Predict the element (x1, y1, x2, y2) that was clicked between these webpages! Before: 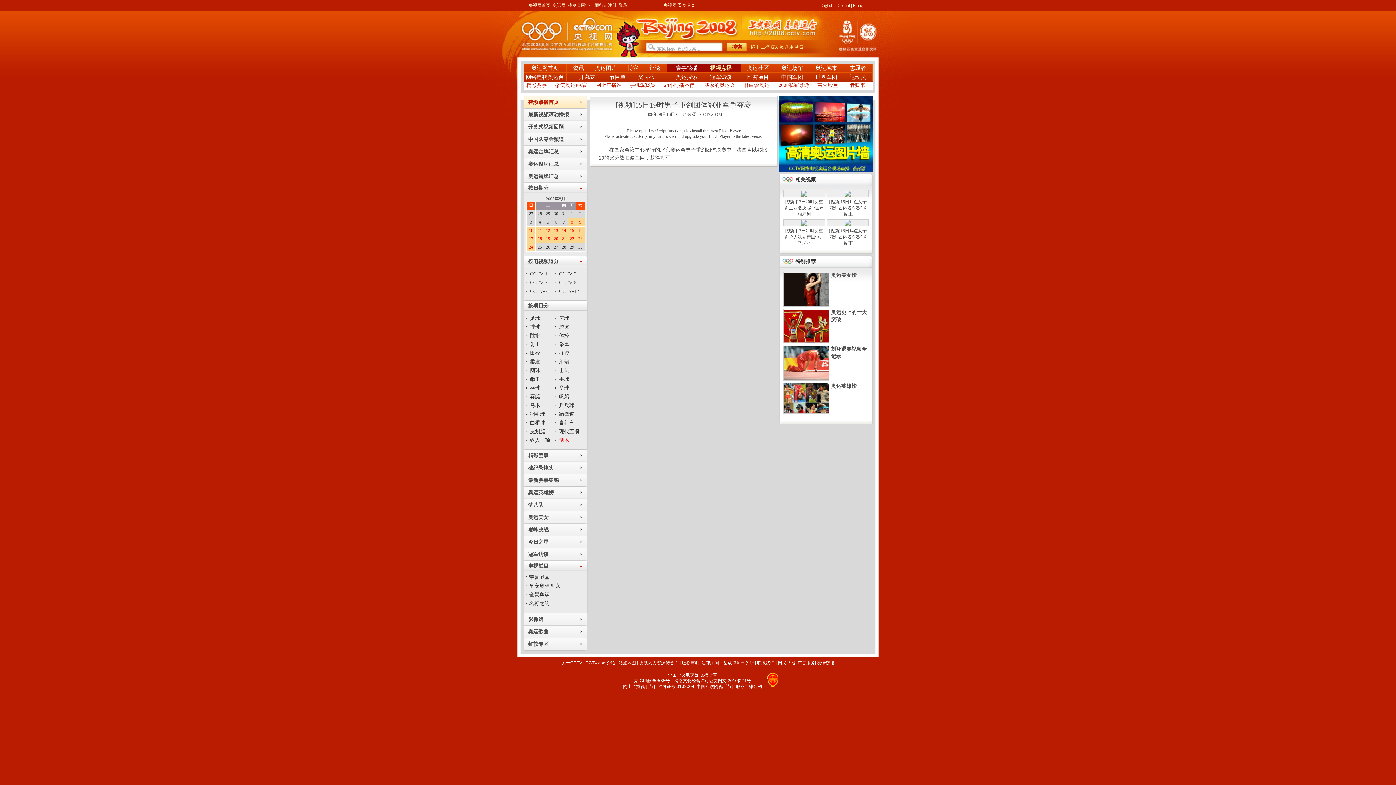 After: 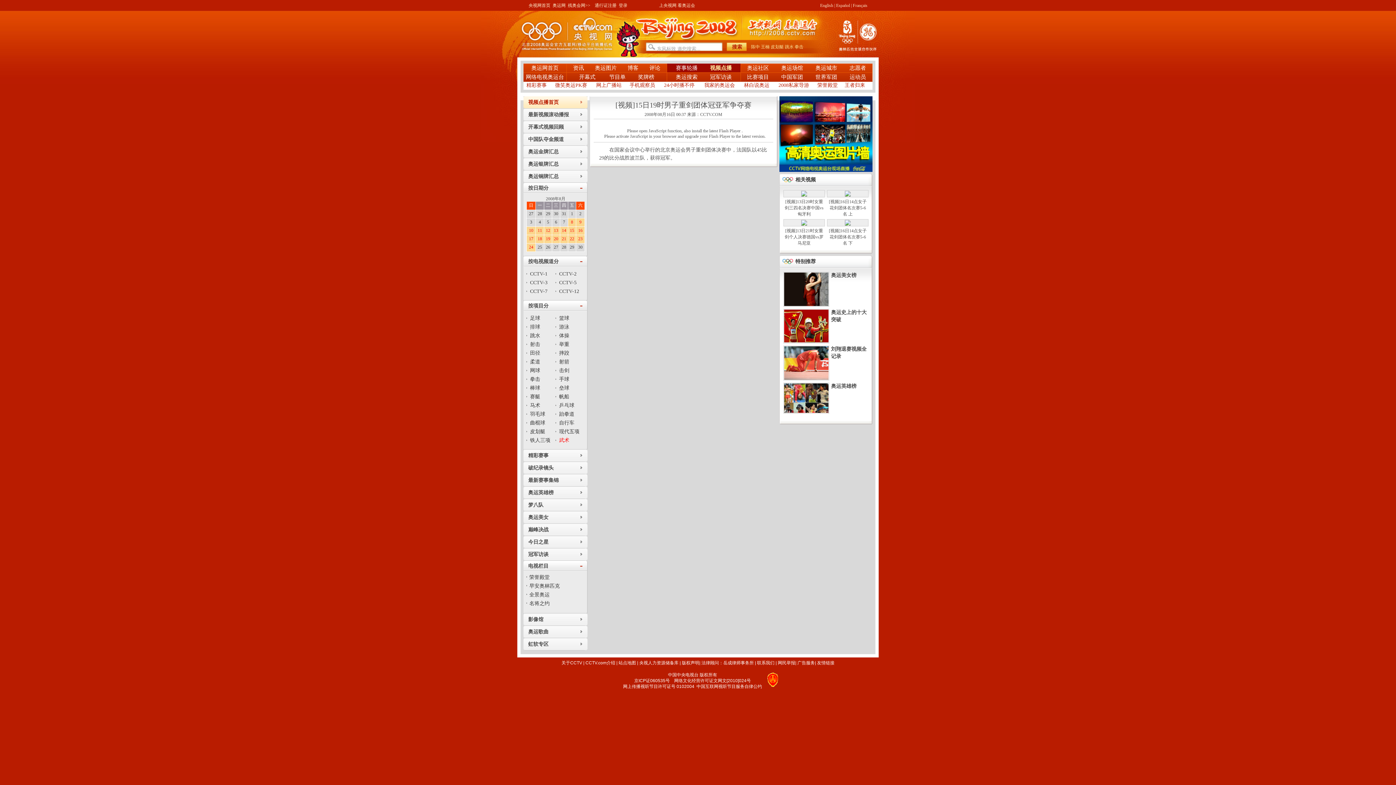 Action: label: 22 bbox: (570, 236, 574, 241)